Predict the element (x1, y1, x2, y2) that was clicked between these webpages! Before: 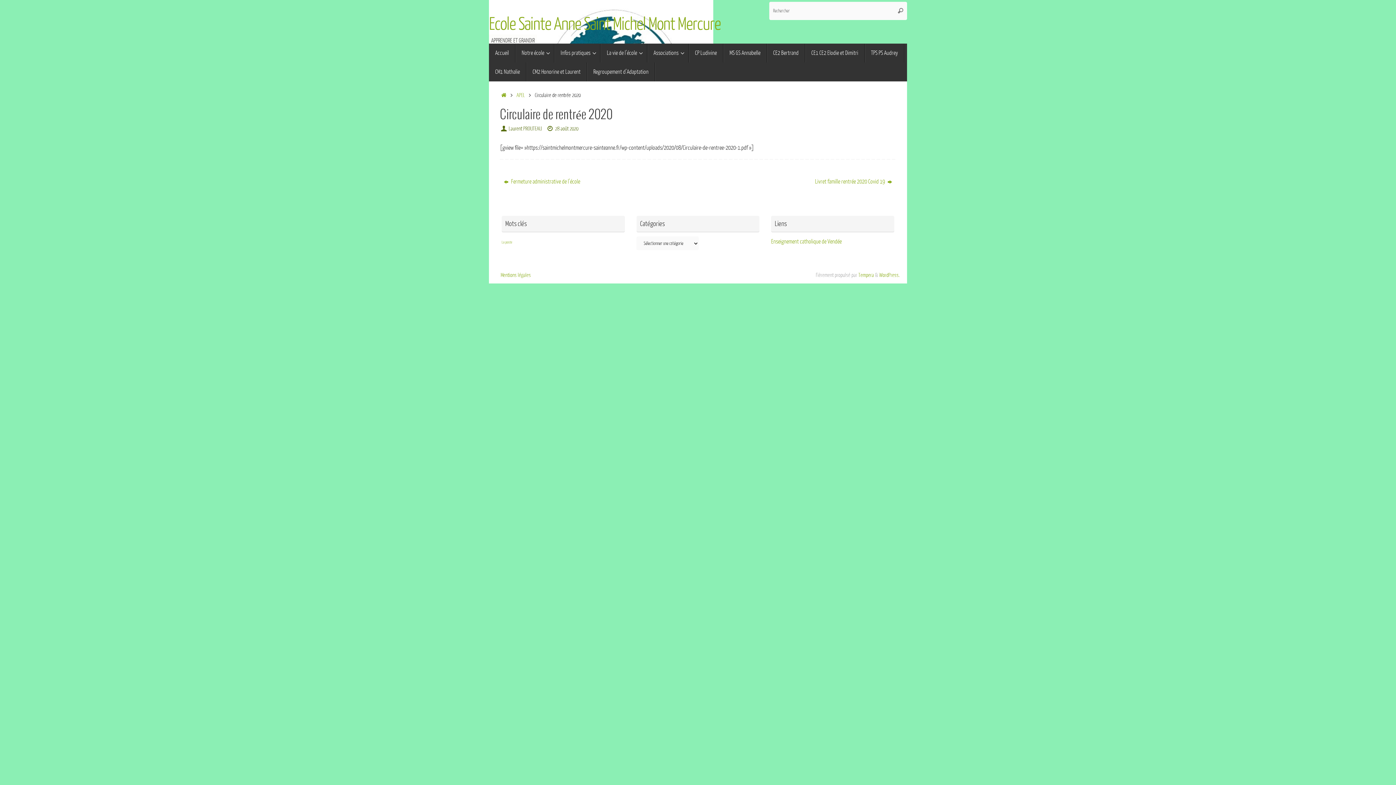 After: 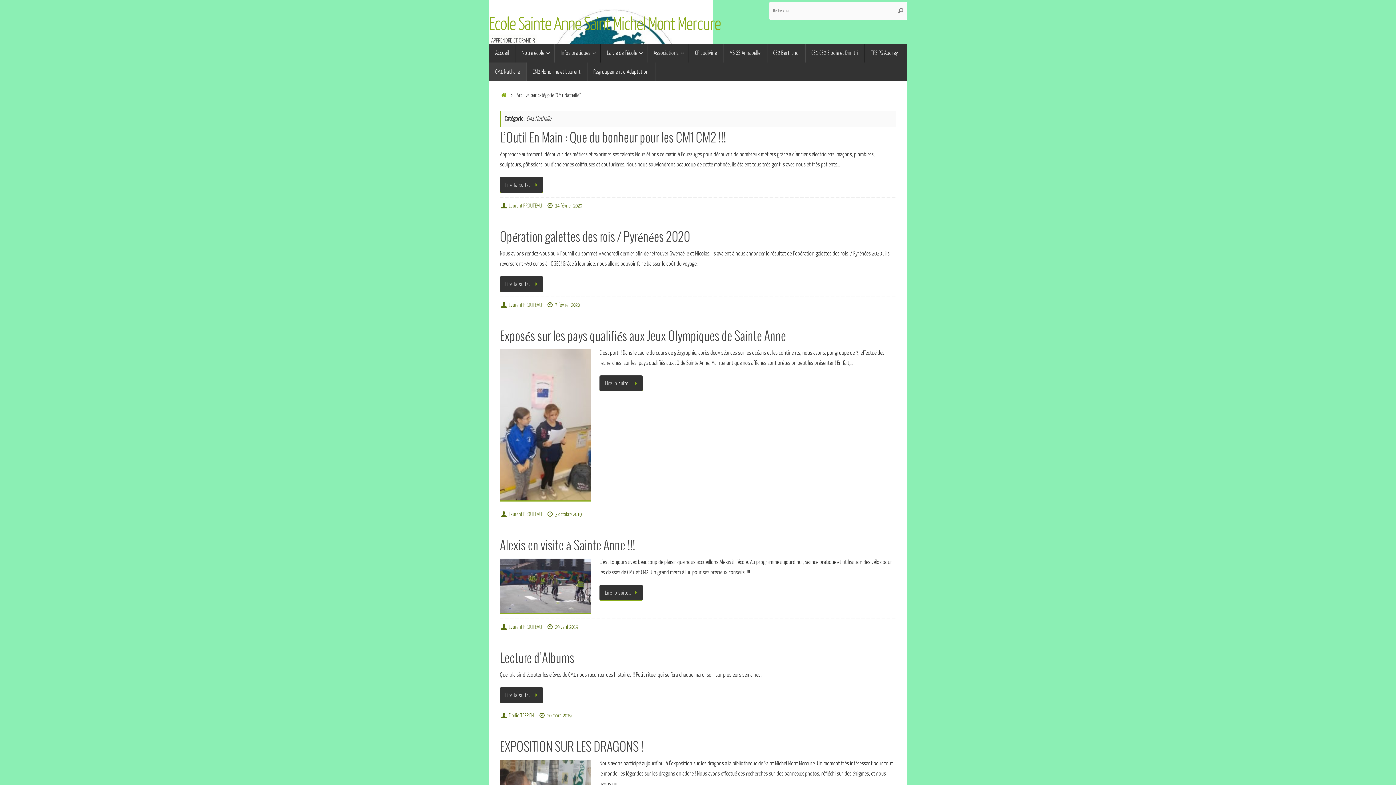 Action: label: CM1 Nathalie bbox: (489, 62, 526, 81)